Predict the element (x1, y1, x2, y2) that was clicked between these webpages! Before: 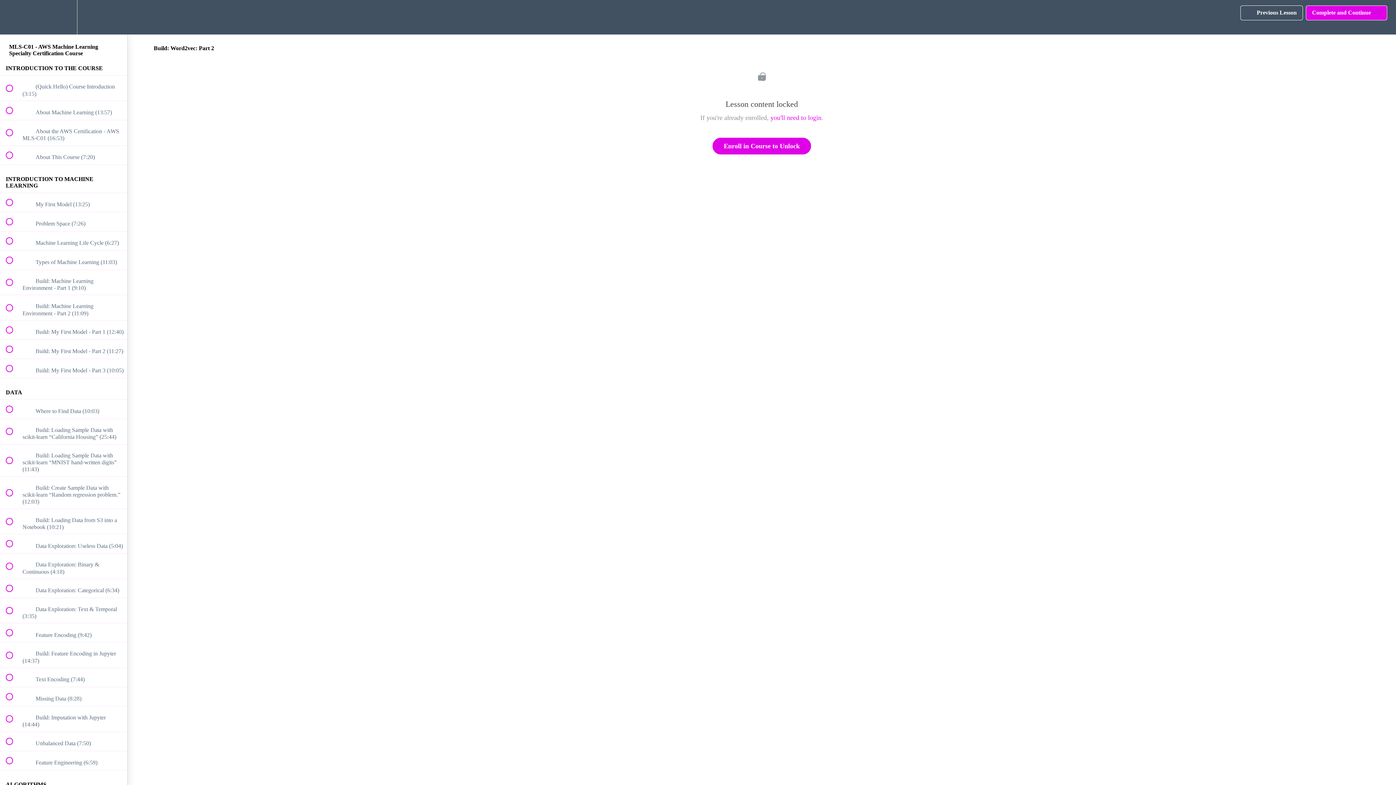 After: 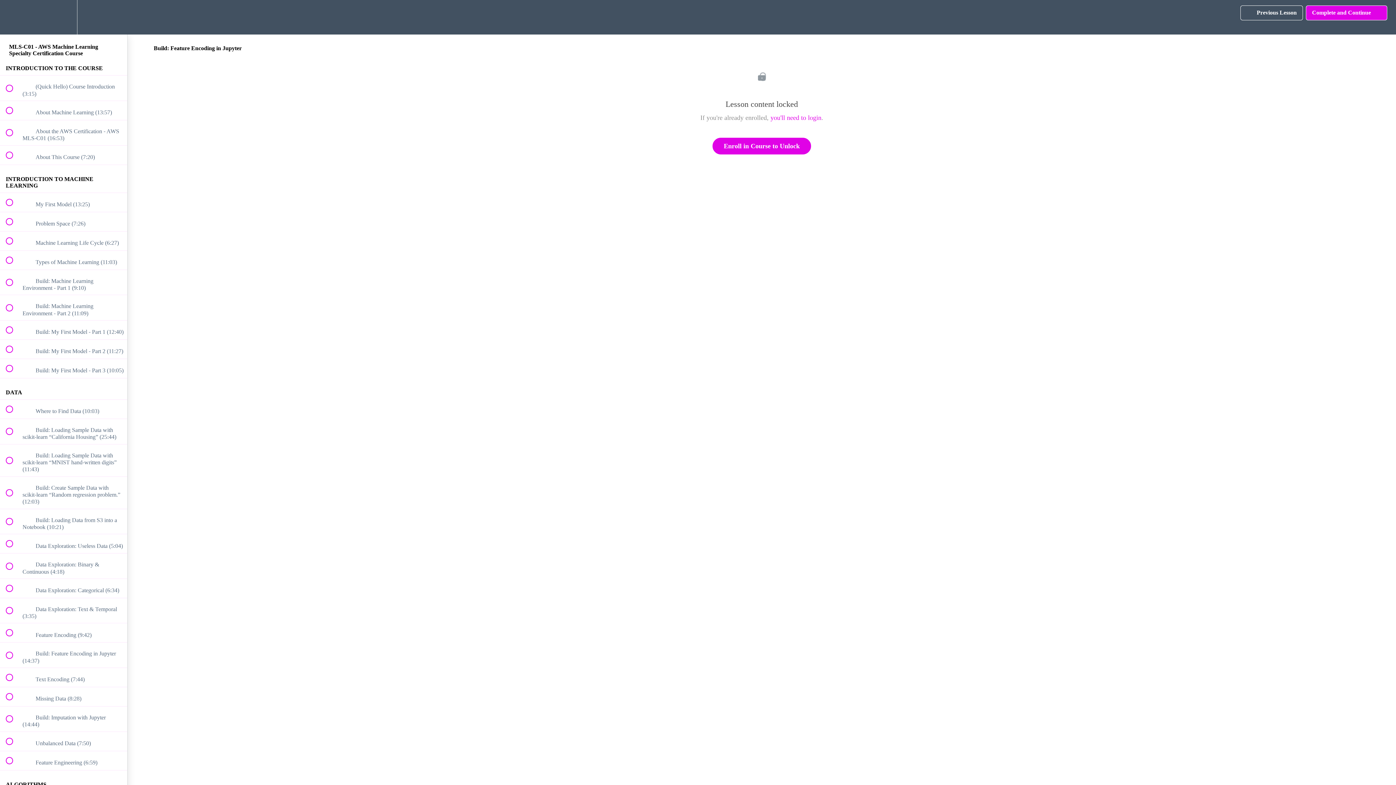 Action: label:  
 Build: Feature Encoding in Jupyter (14:37) bbox: (0, 643, 127, 668)